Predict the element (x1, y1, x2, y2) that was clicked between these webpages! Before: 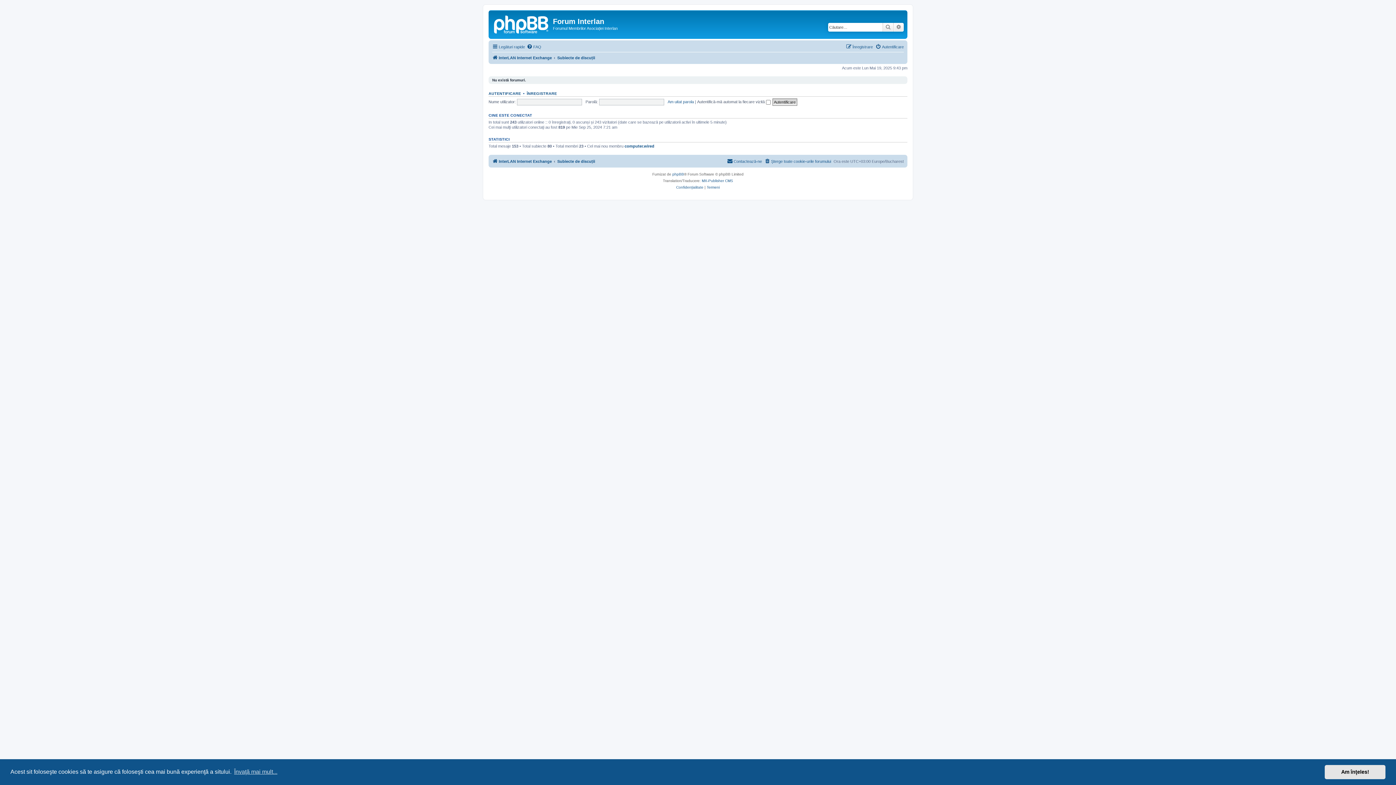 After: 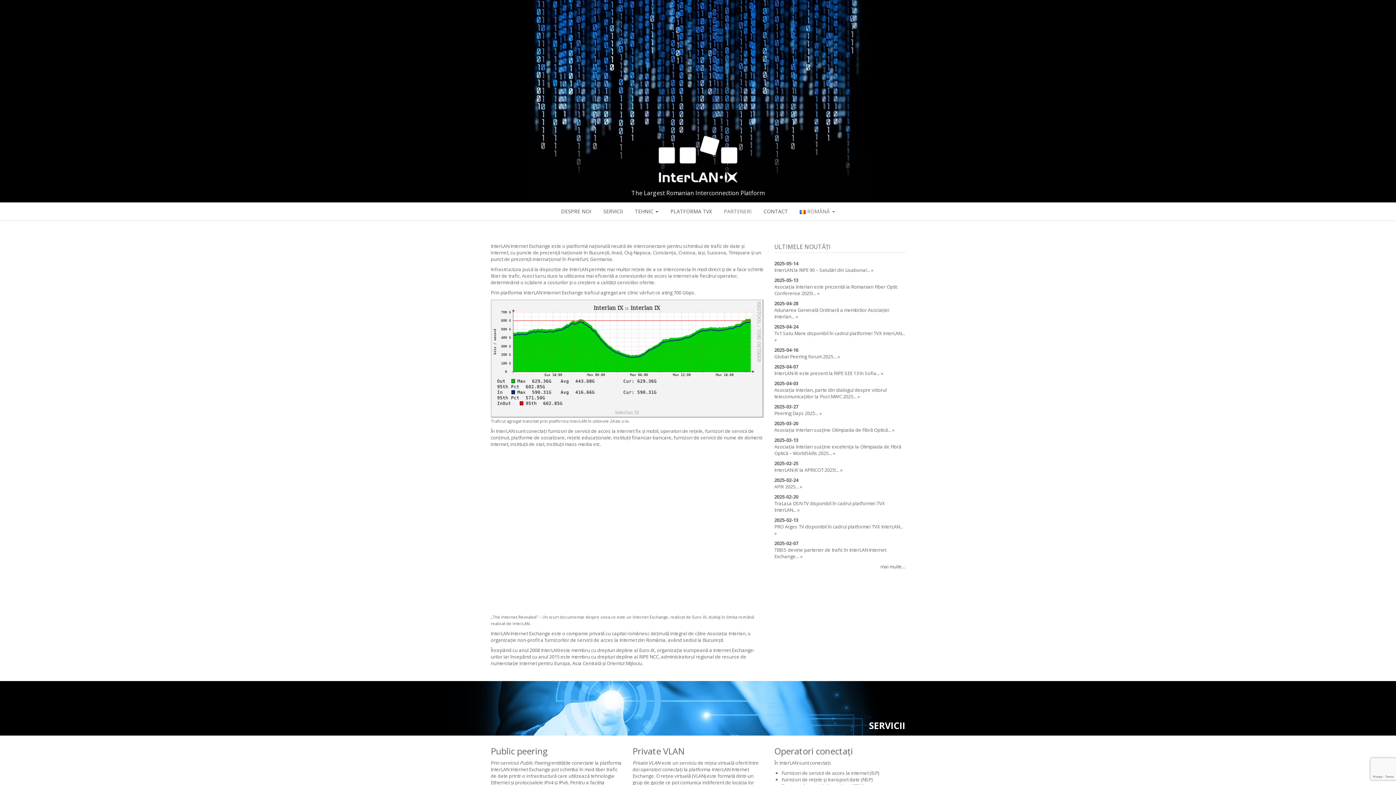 Action: bbox: (492, 53, 552, 62) label: InterLAN Internet Exchange